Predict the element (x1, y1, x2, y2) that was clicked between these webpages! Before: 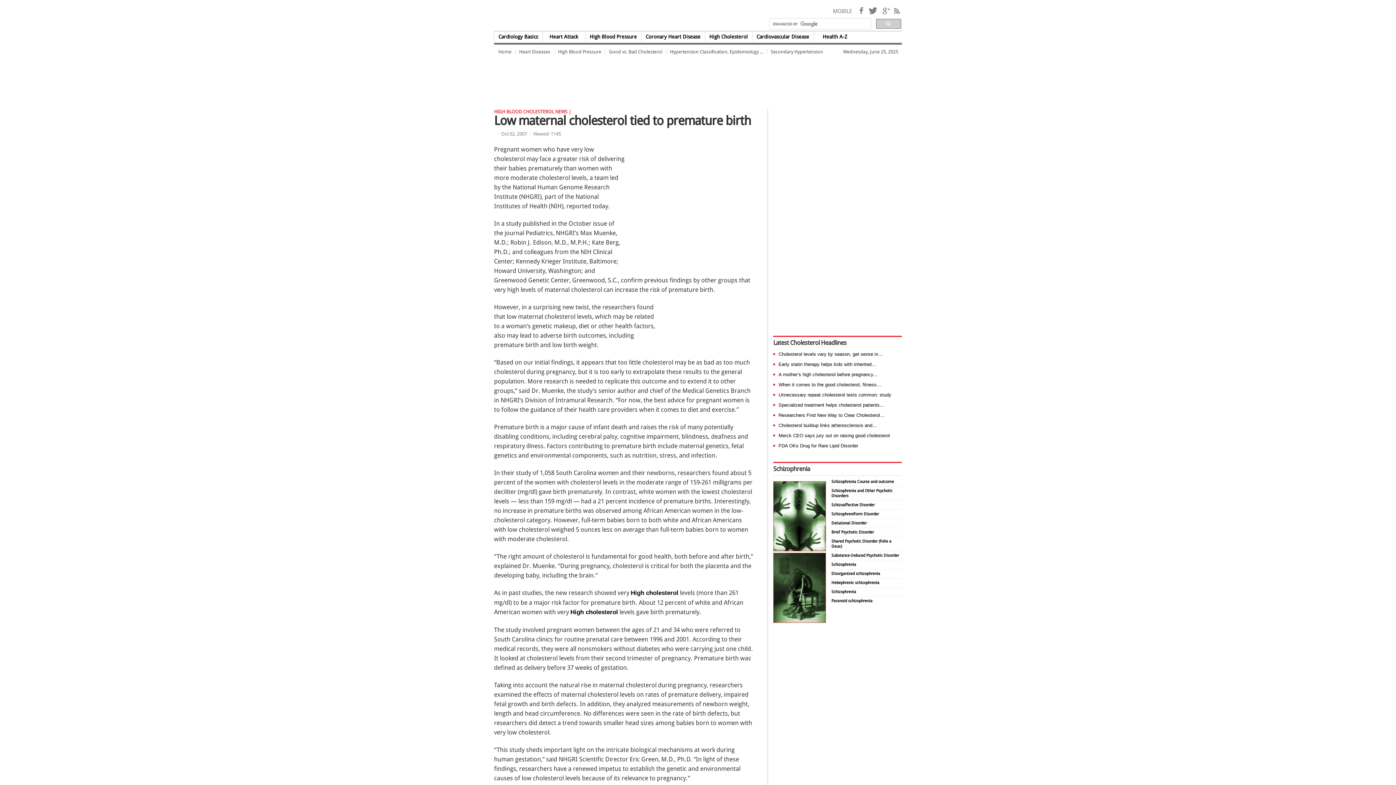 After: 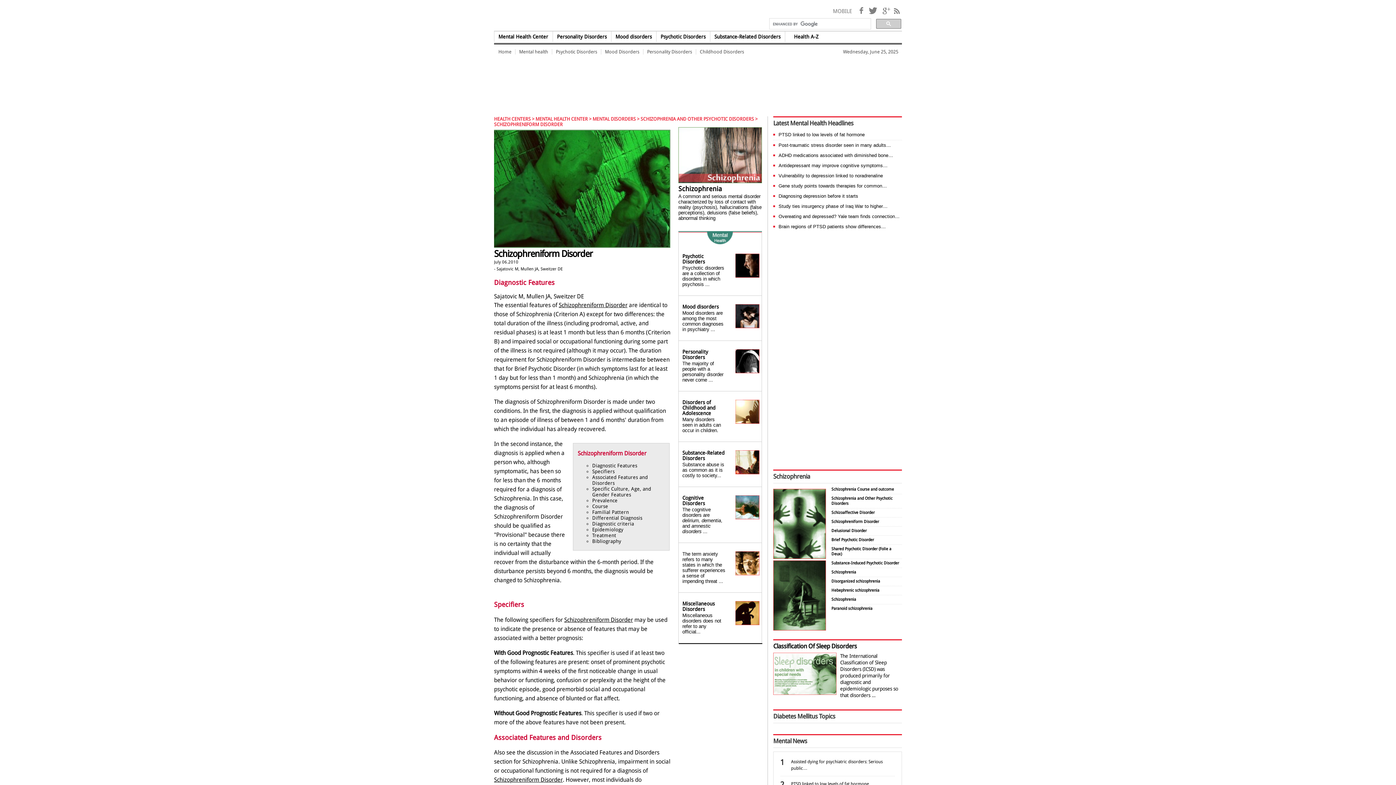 Action: bbox: (773, 546, 826, 553)